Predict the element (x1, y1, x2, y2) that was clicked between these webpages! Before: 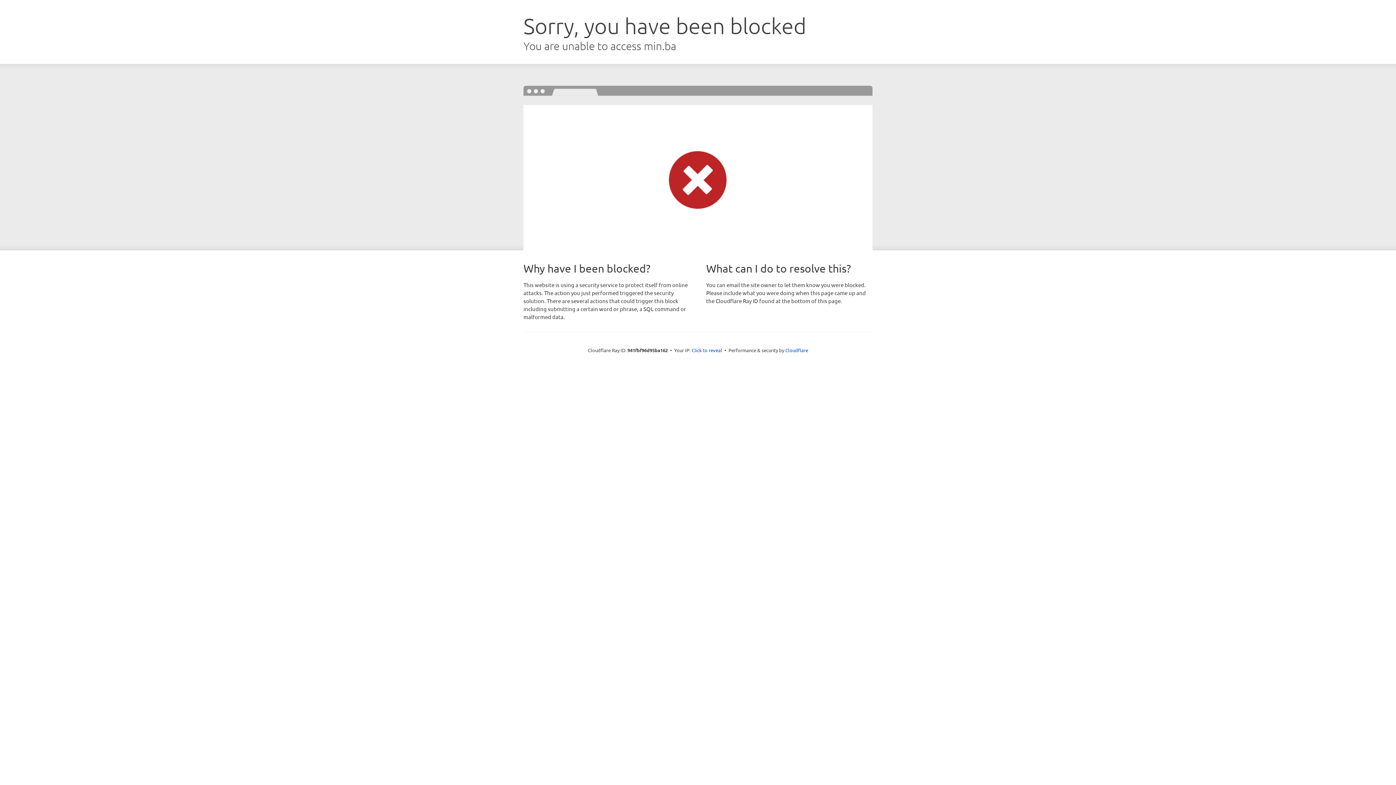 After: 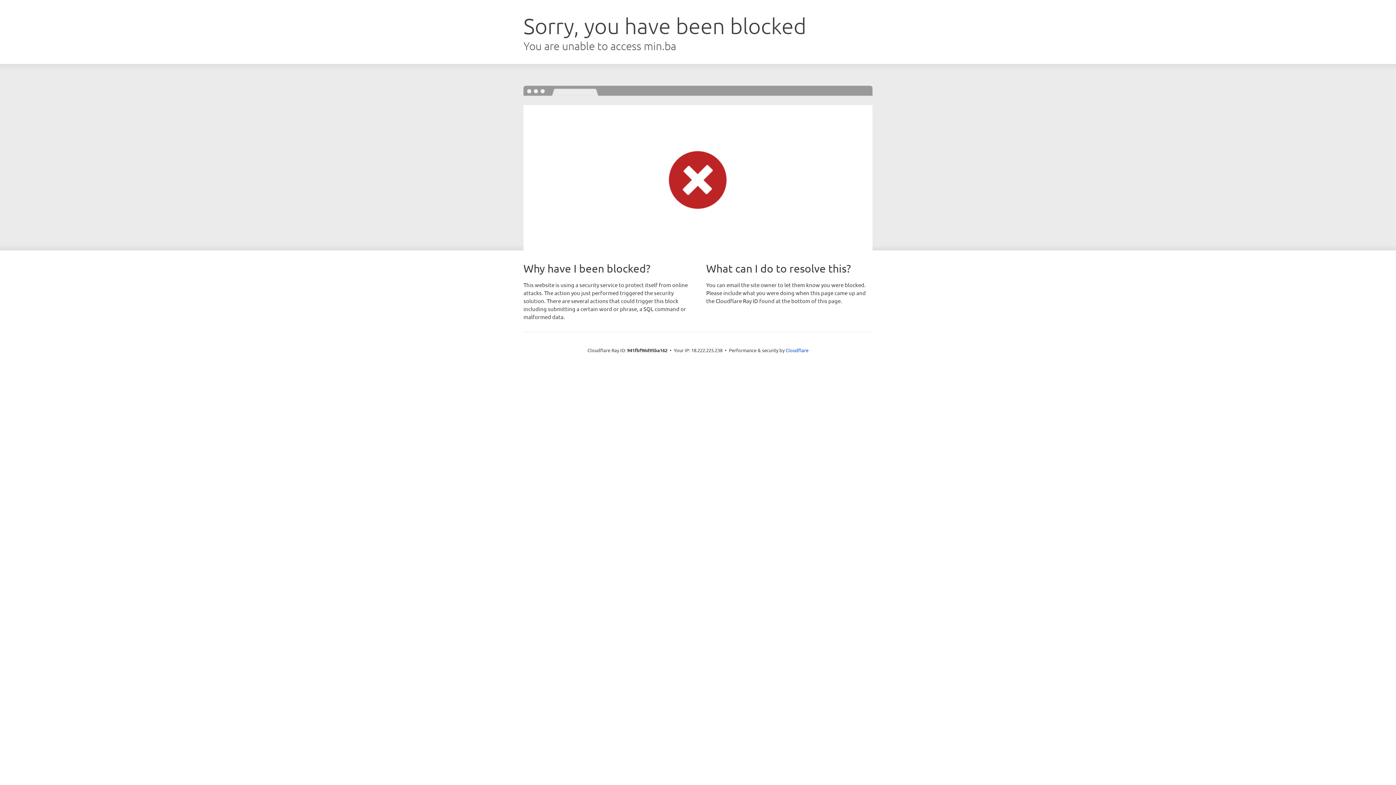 Action: bbox: (691, 346, 722, 353) label: Click to reveal